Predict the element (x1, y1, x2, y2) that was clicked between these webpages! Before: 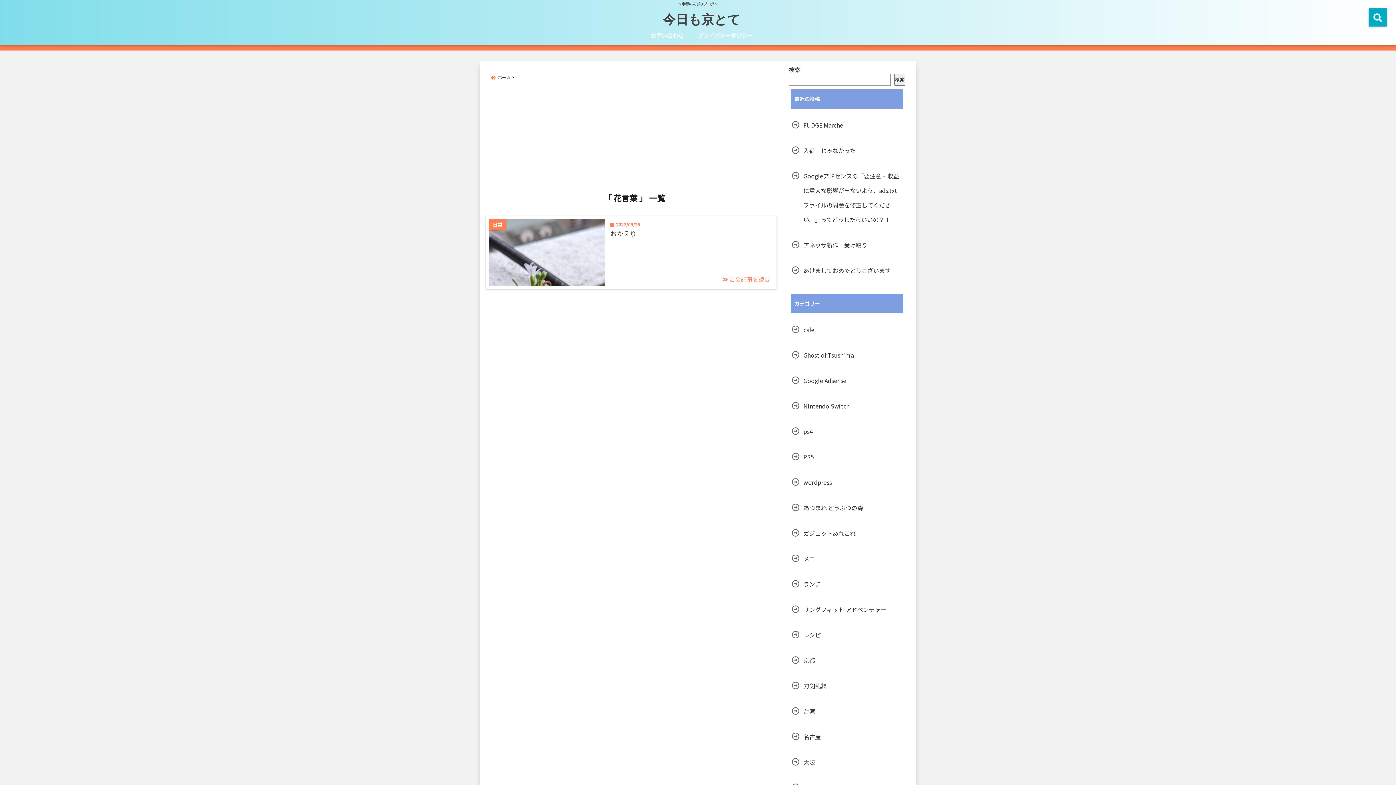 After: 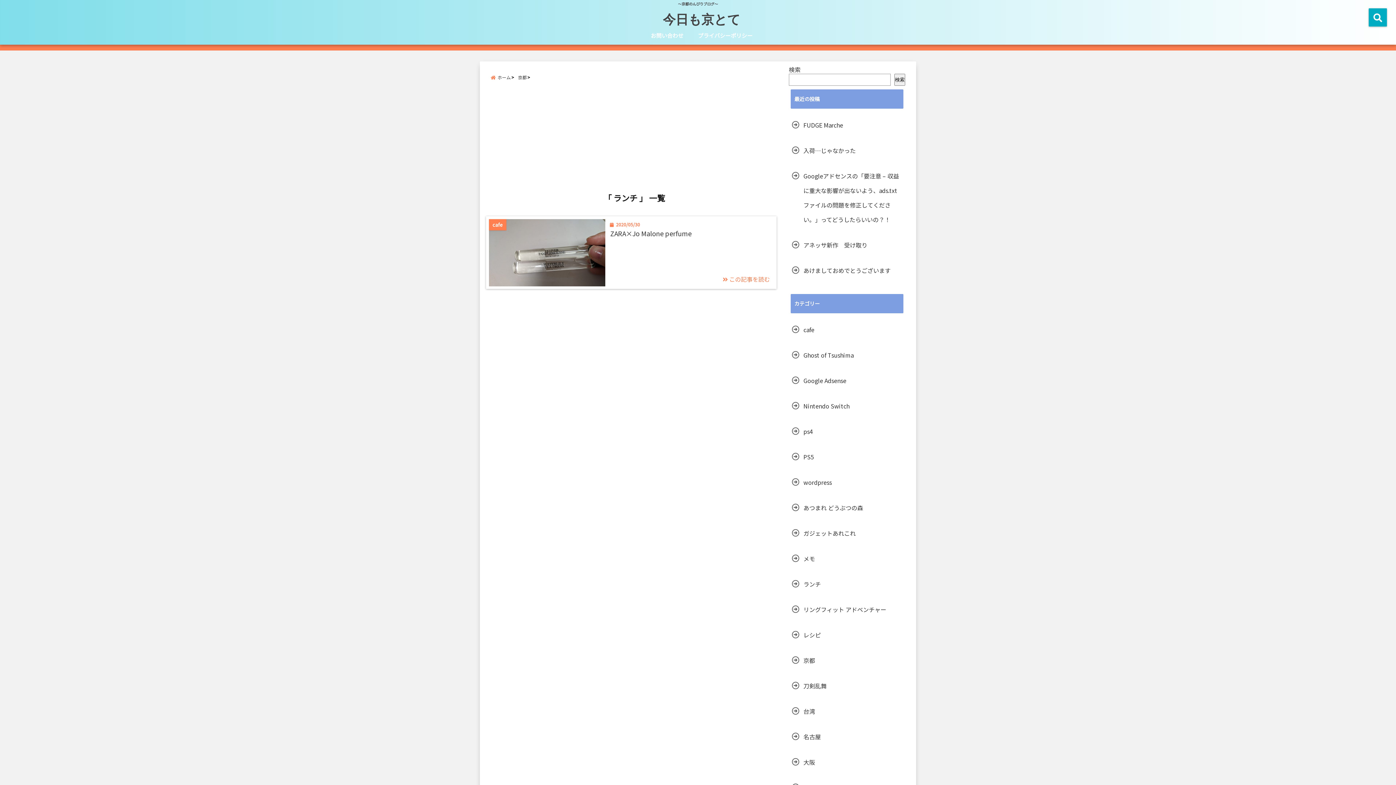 Action: label: ランチ bbox: (790, 577, 822, 591)